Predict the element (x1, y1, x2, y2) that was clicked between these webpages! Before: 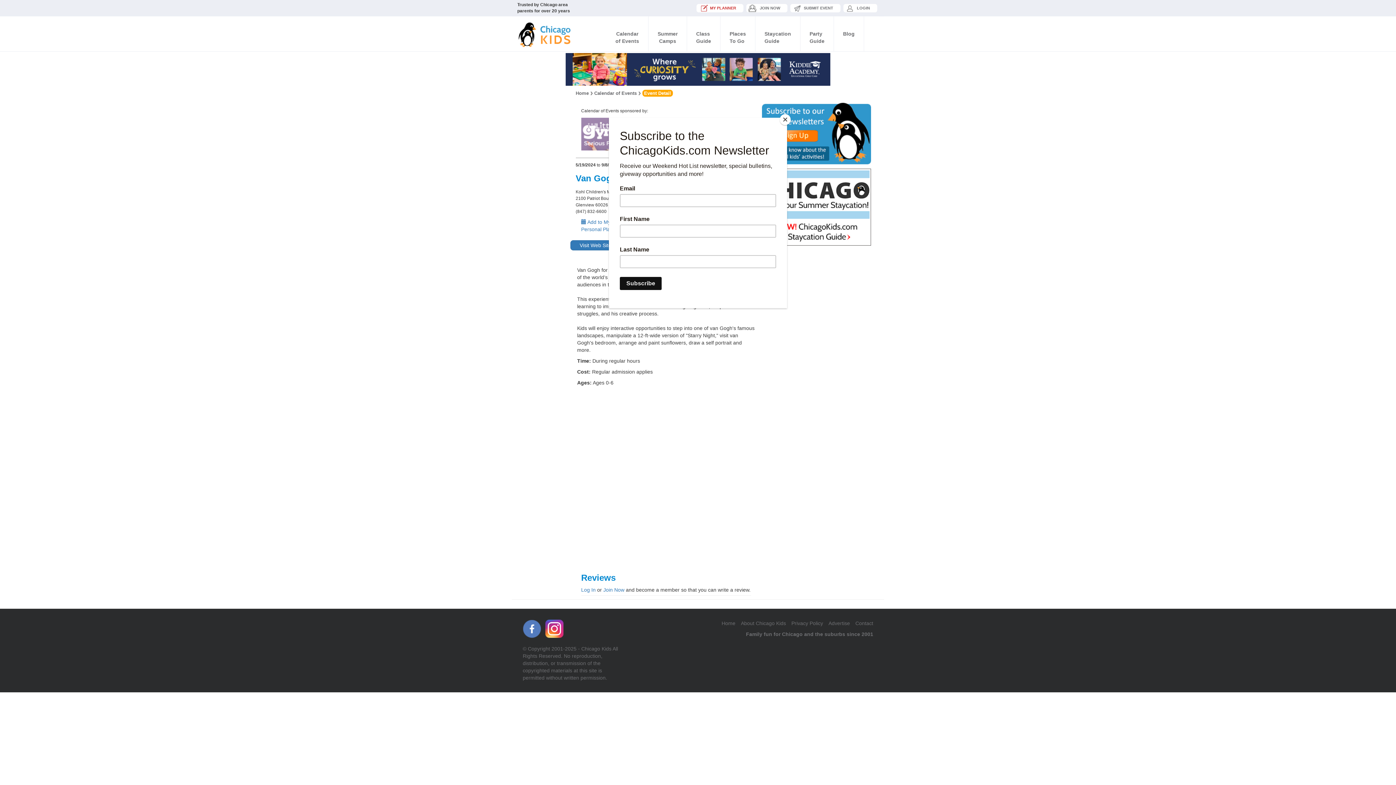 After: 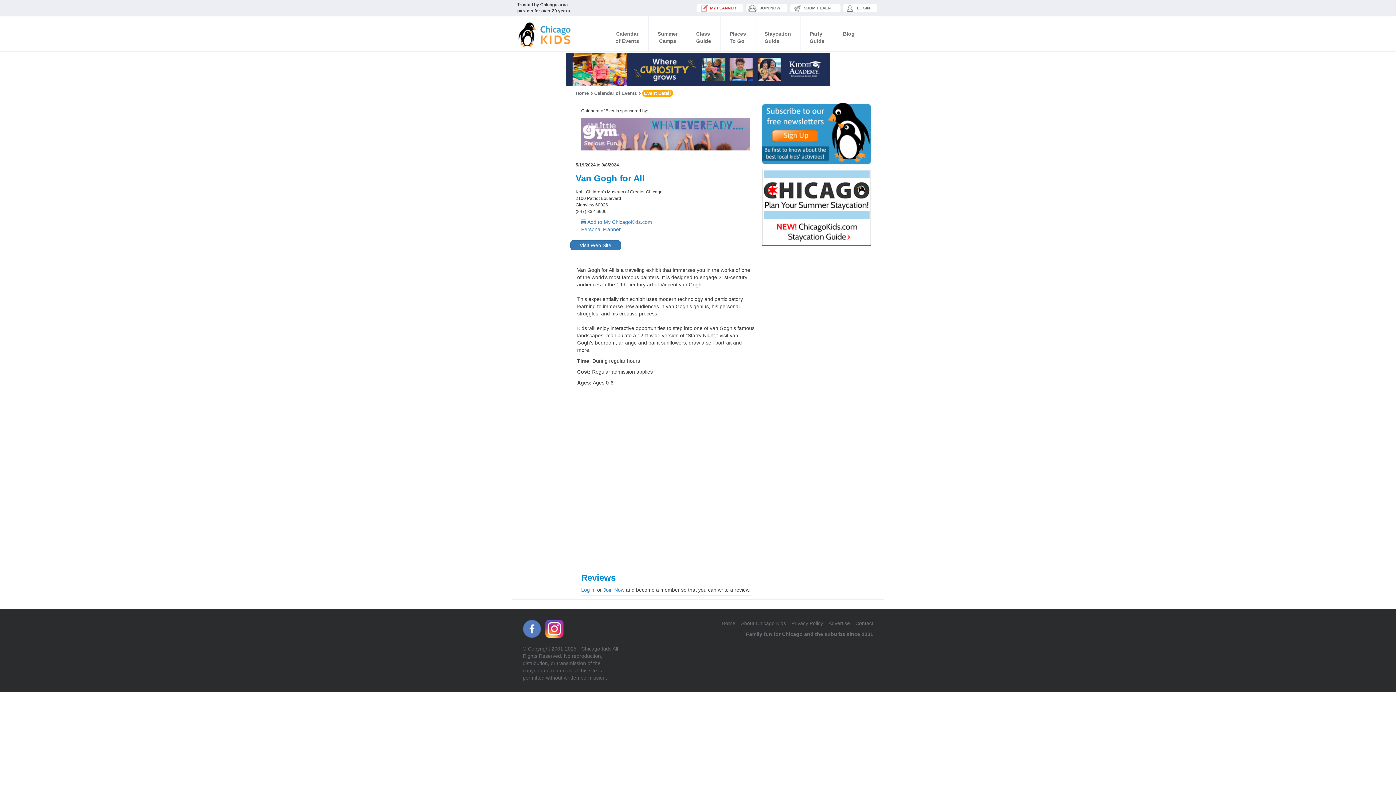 Action: bbox: (780, 114, 790, 125) label: Close